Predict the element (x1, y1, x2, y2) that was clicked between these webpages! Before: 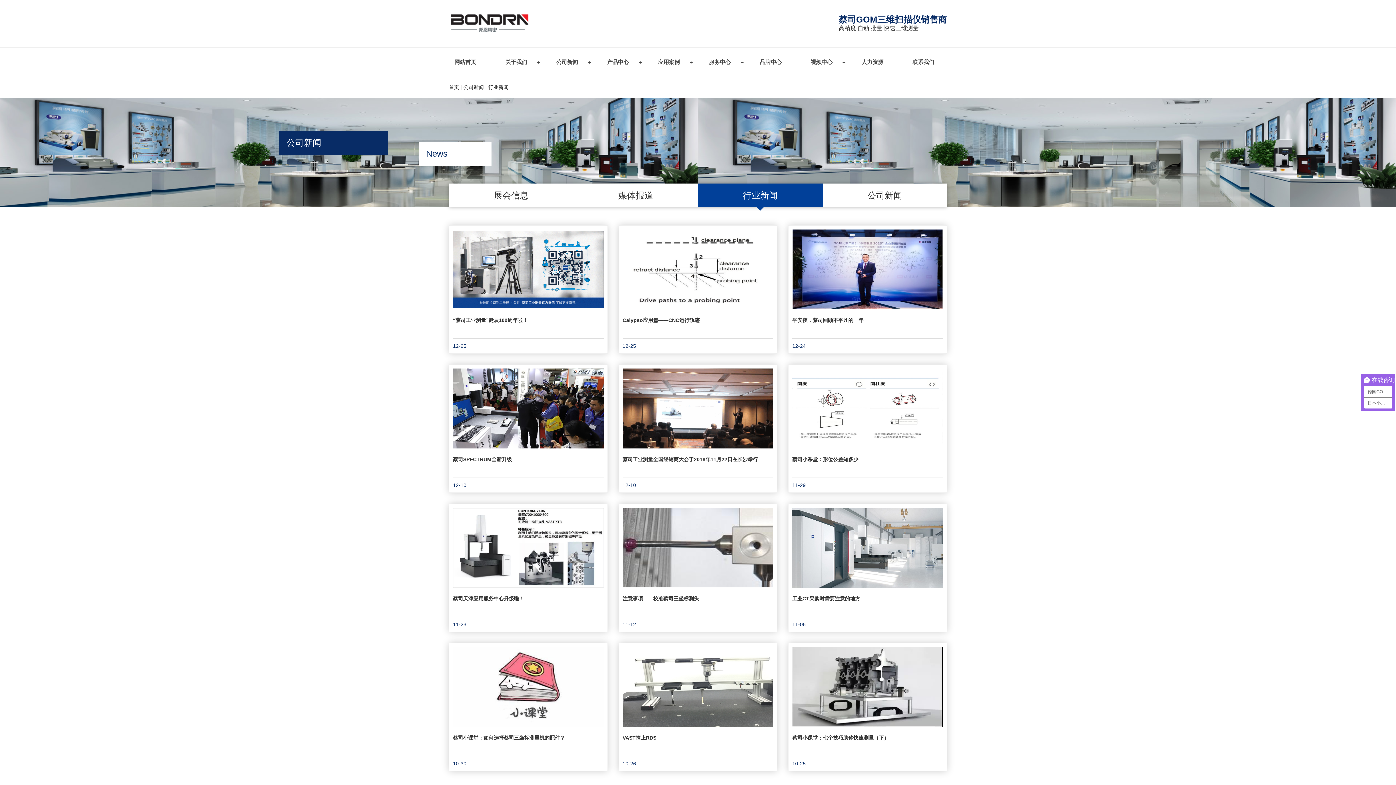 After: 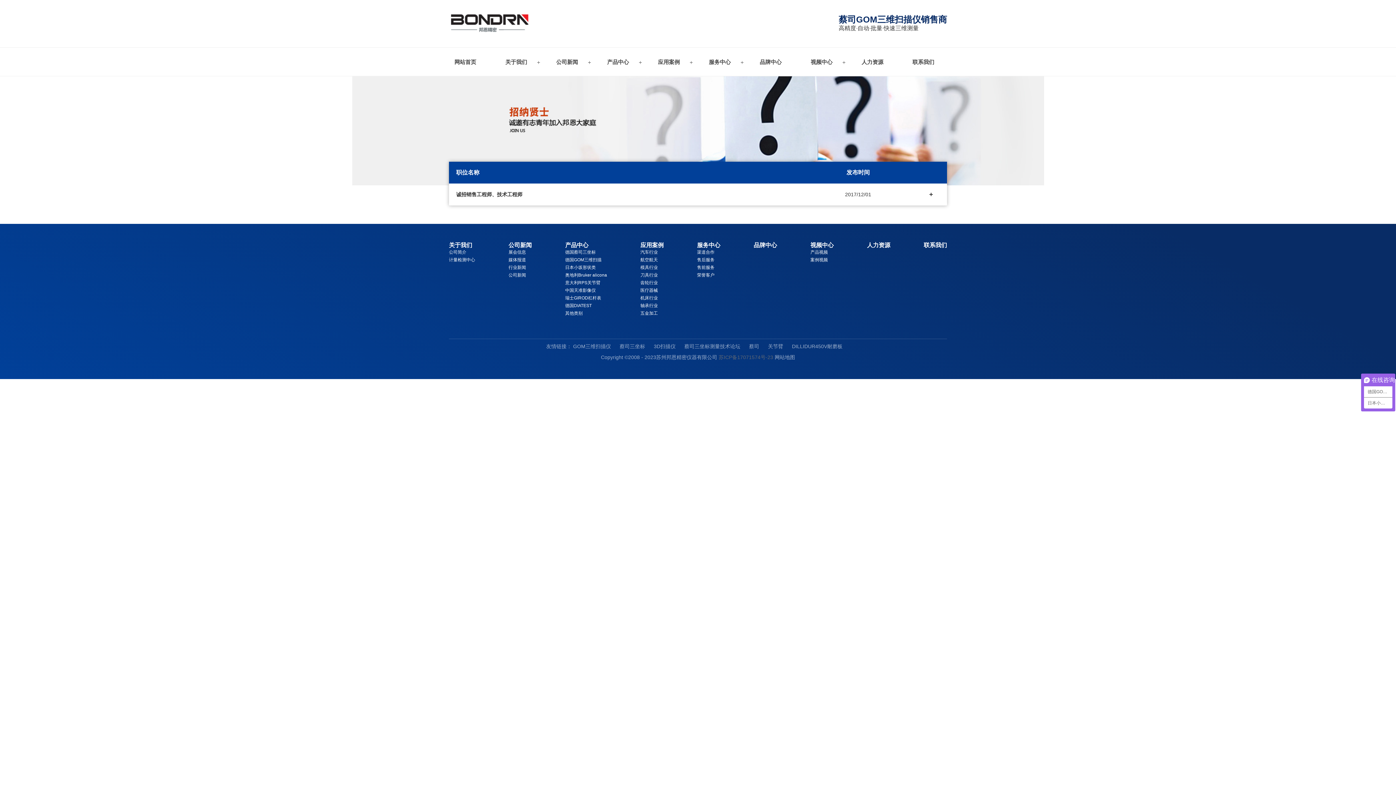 Action: bbox: (850, 47, 901, 76) label: 人力资源